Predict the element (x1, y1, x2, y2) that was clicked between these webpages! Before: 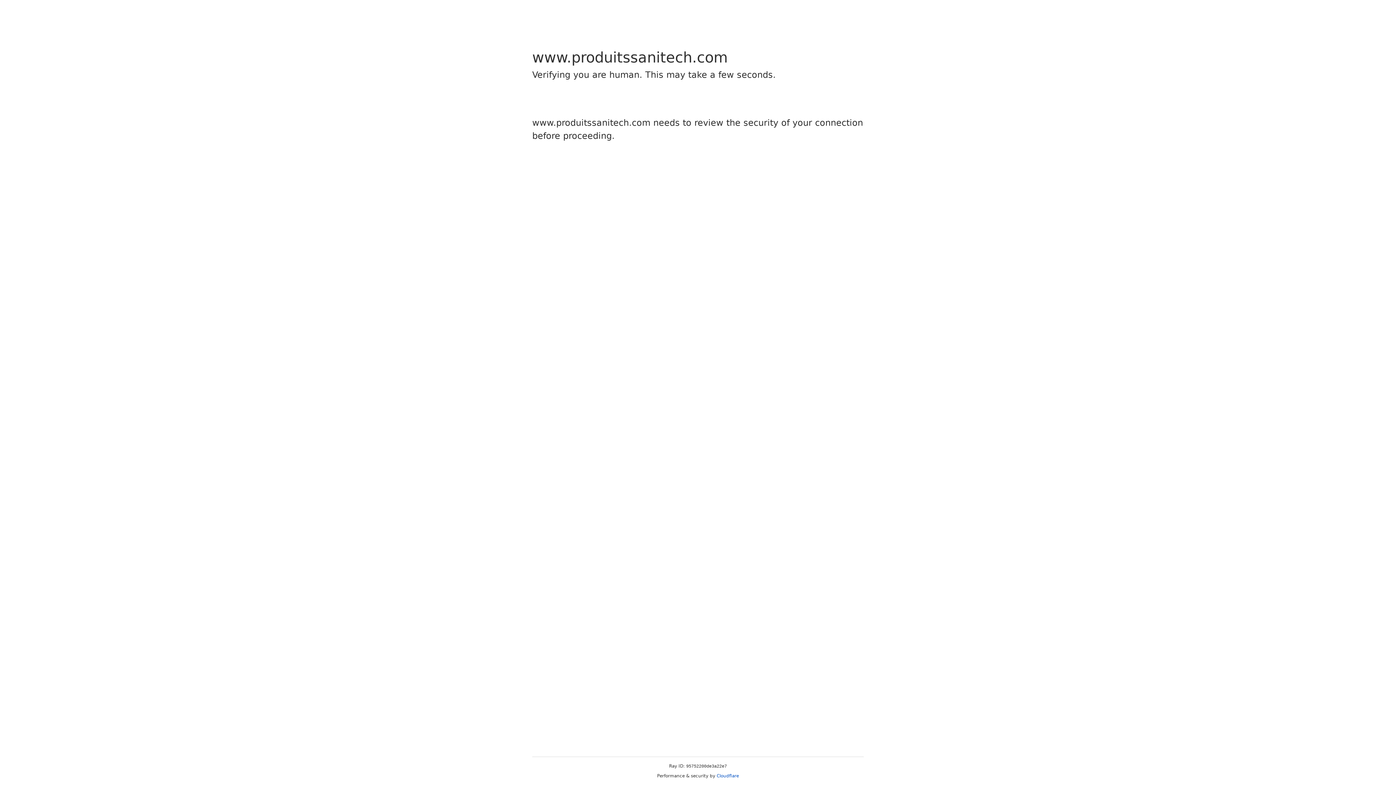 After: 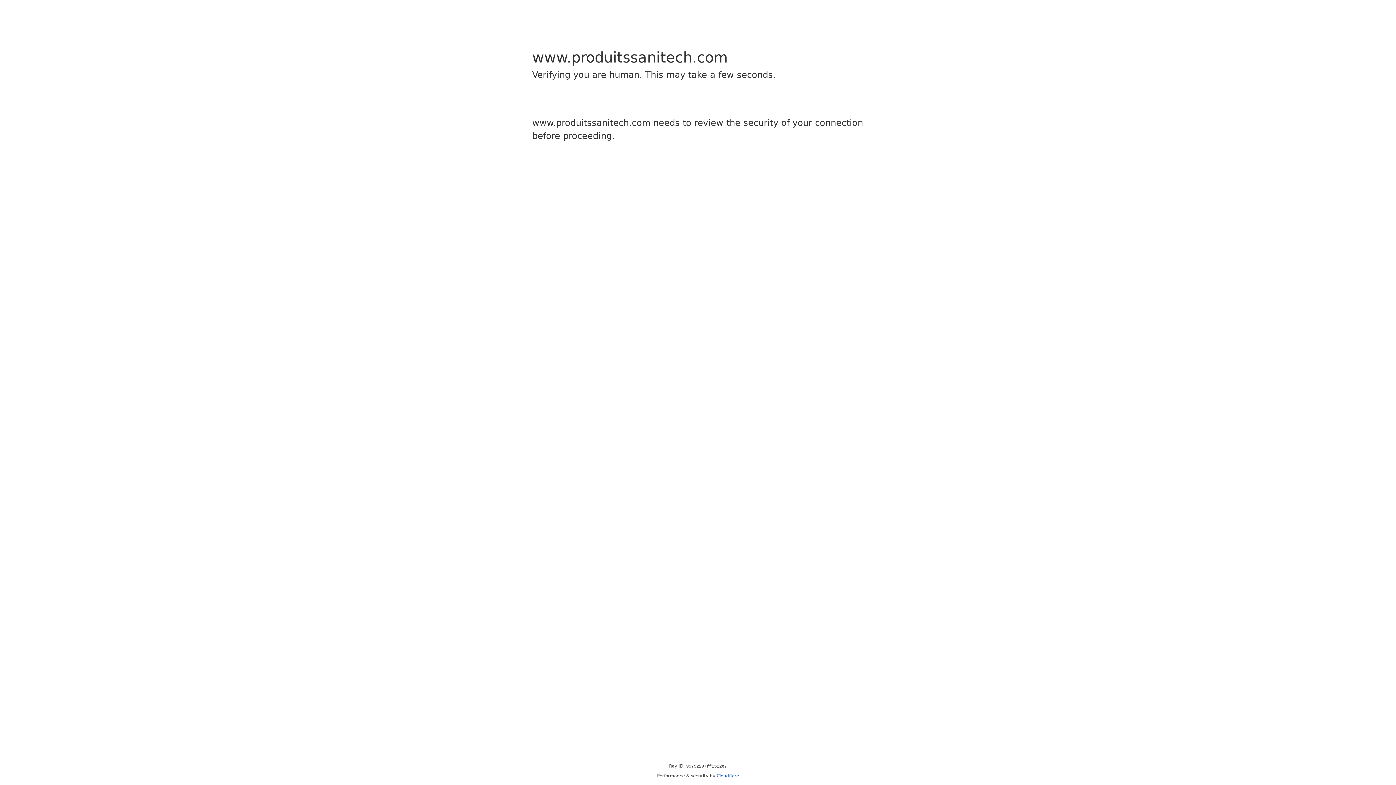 Action: bbox: (716, 773, 739, 778) label: Cloudflare